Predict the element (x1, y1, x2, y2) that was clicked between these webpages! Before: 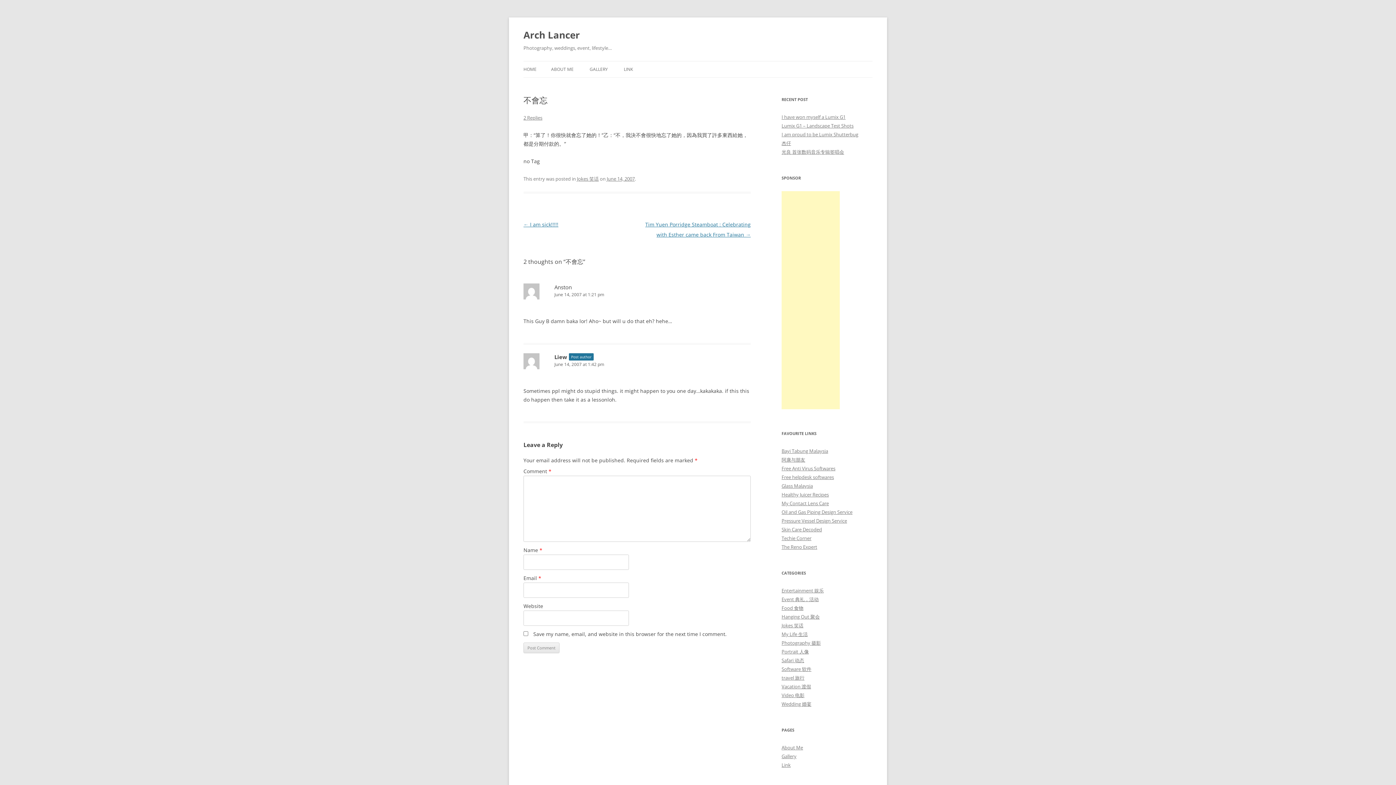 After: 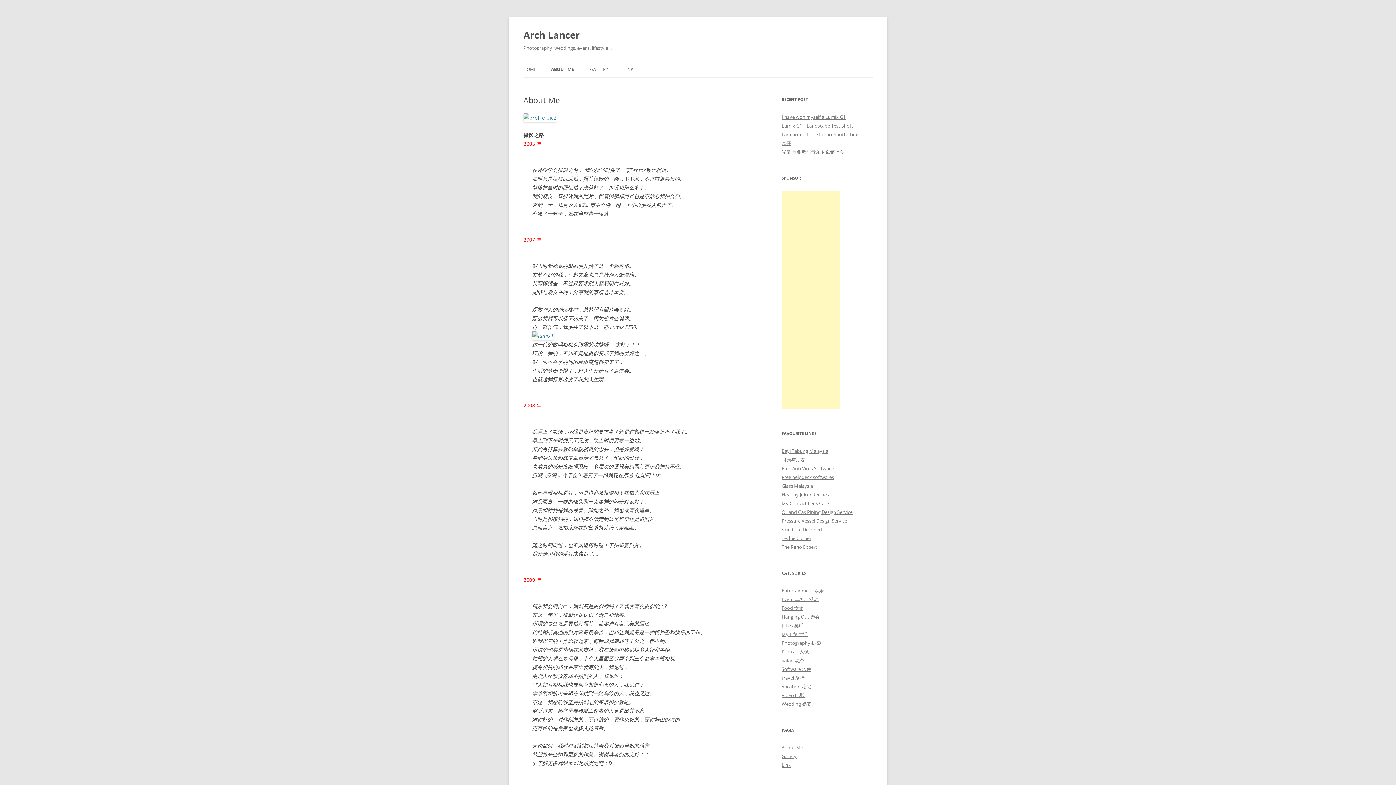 Action: label: ABOUT ME bbox: (551, 61, 573, 77)